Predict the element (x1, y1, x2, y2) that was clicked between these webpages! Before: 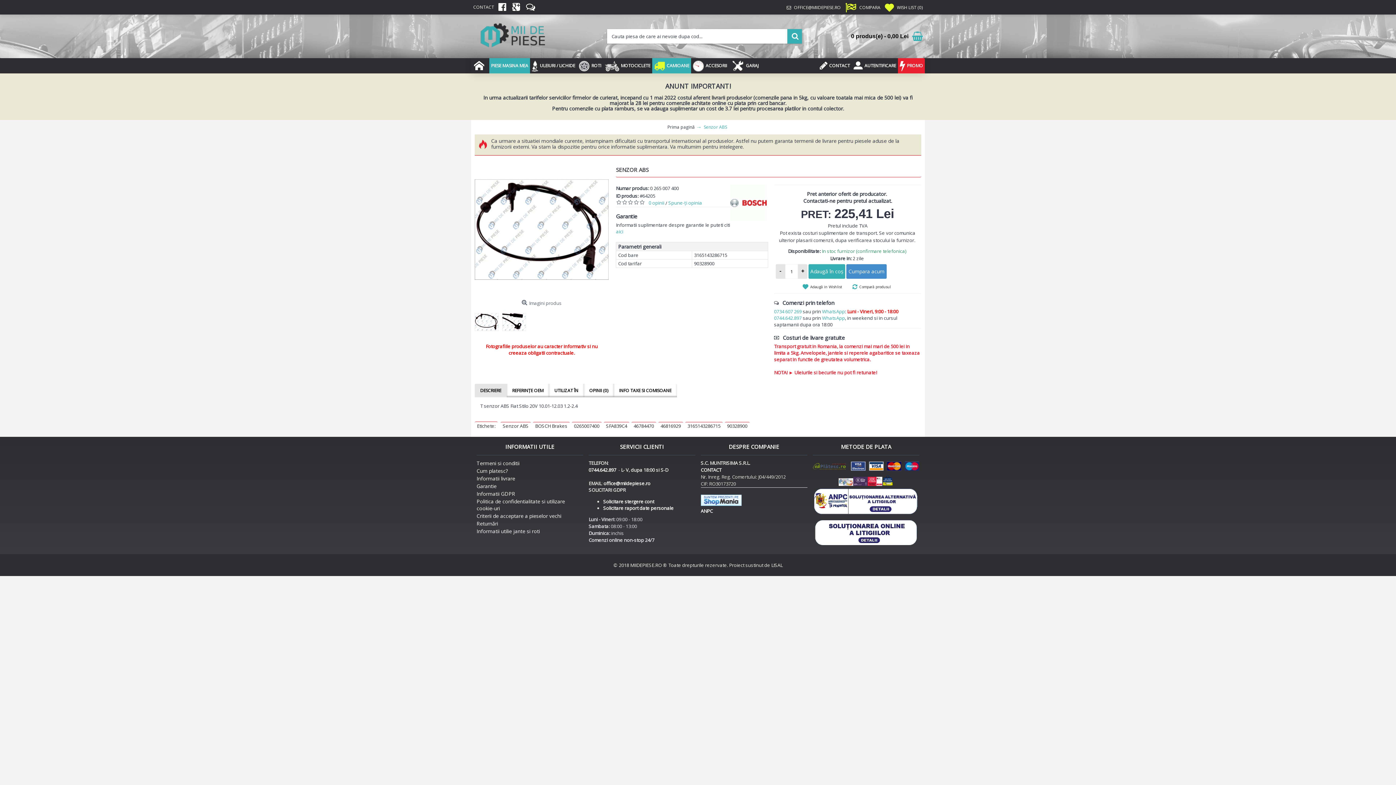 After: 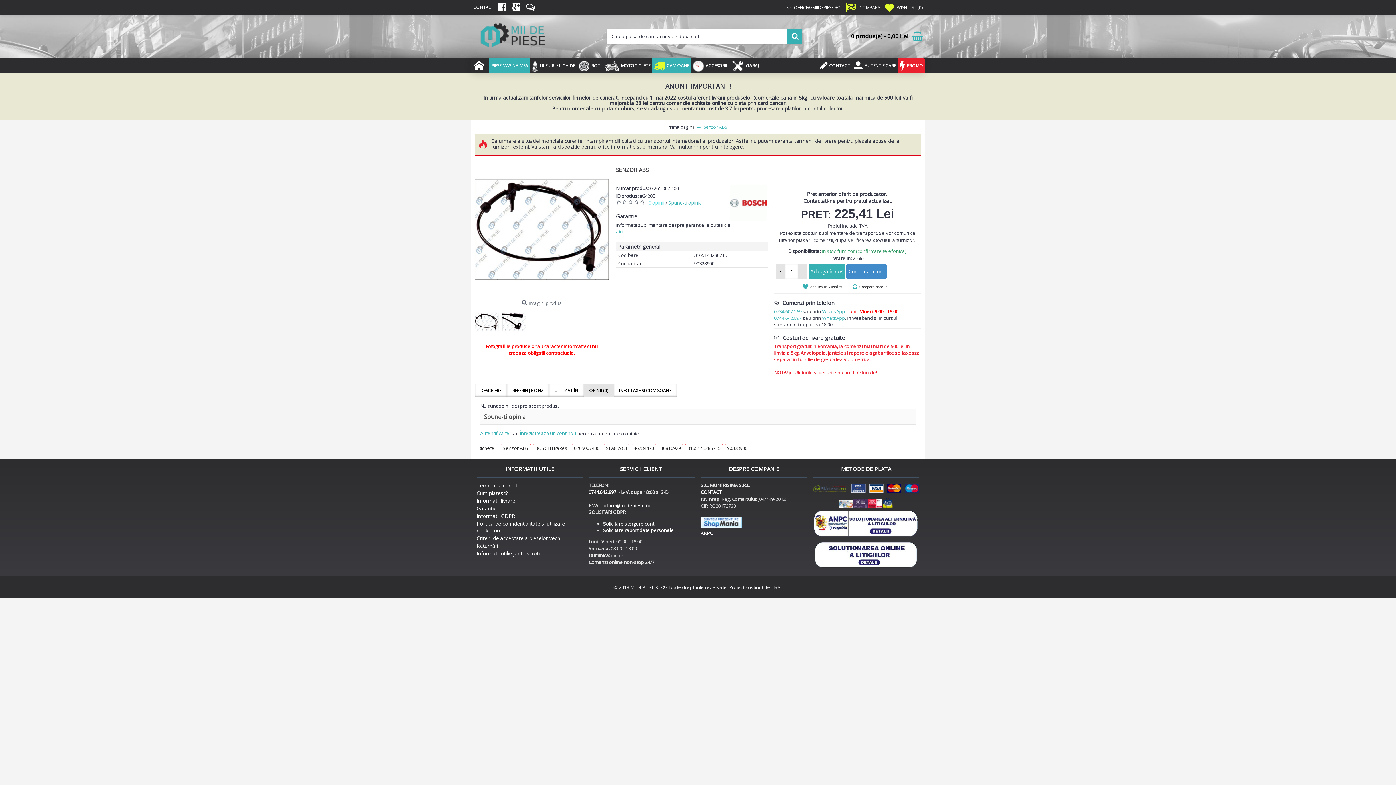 Action: label: 0 opinii bbox: (648, 199, 664, 206)